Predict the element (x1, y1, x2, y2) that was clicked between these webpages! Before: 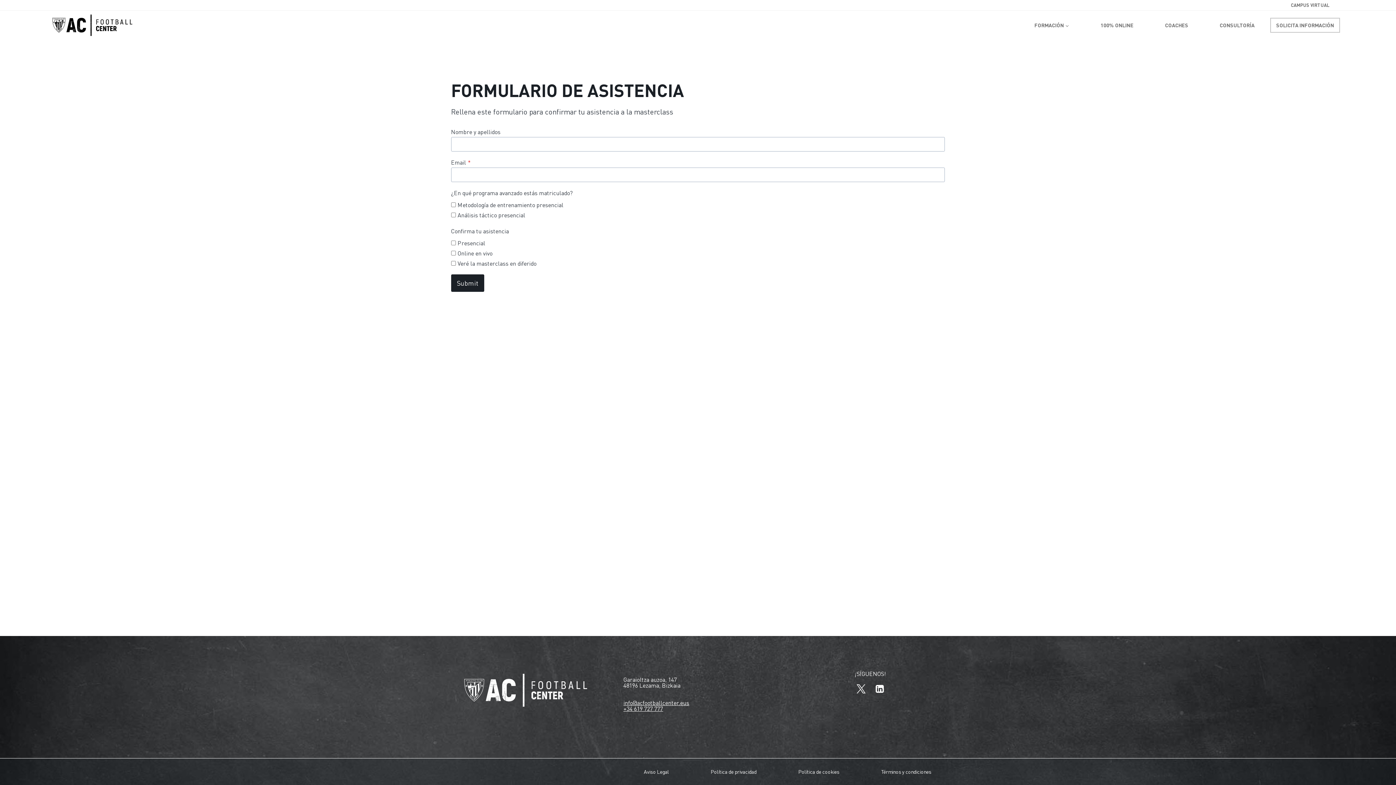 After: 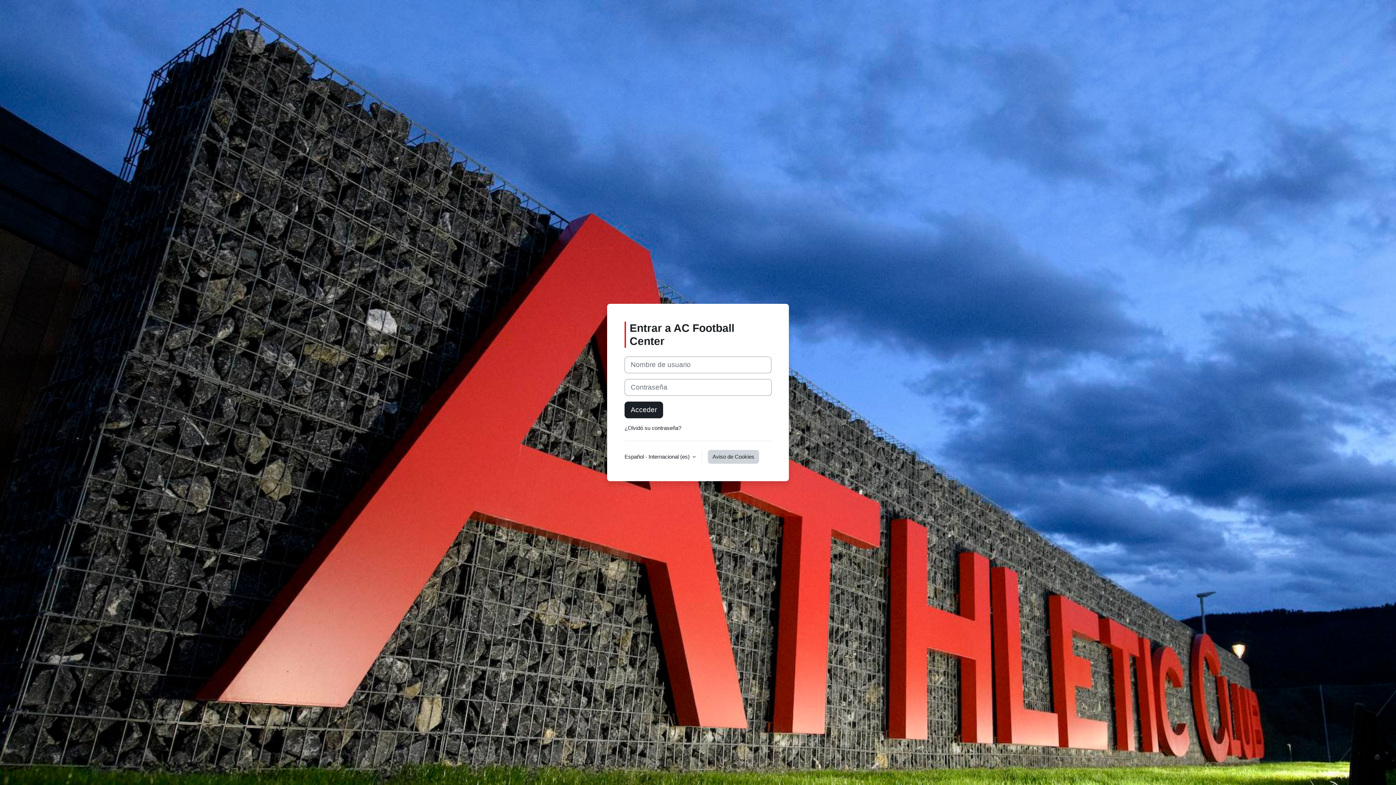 Action: label: CAMPUS VIRTUAL bbox: (1277, 1, 1344, 8)